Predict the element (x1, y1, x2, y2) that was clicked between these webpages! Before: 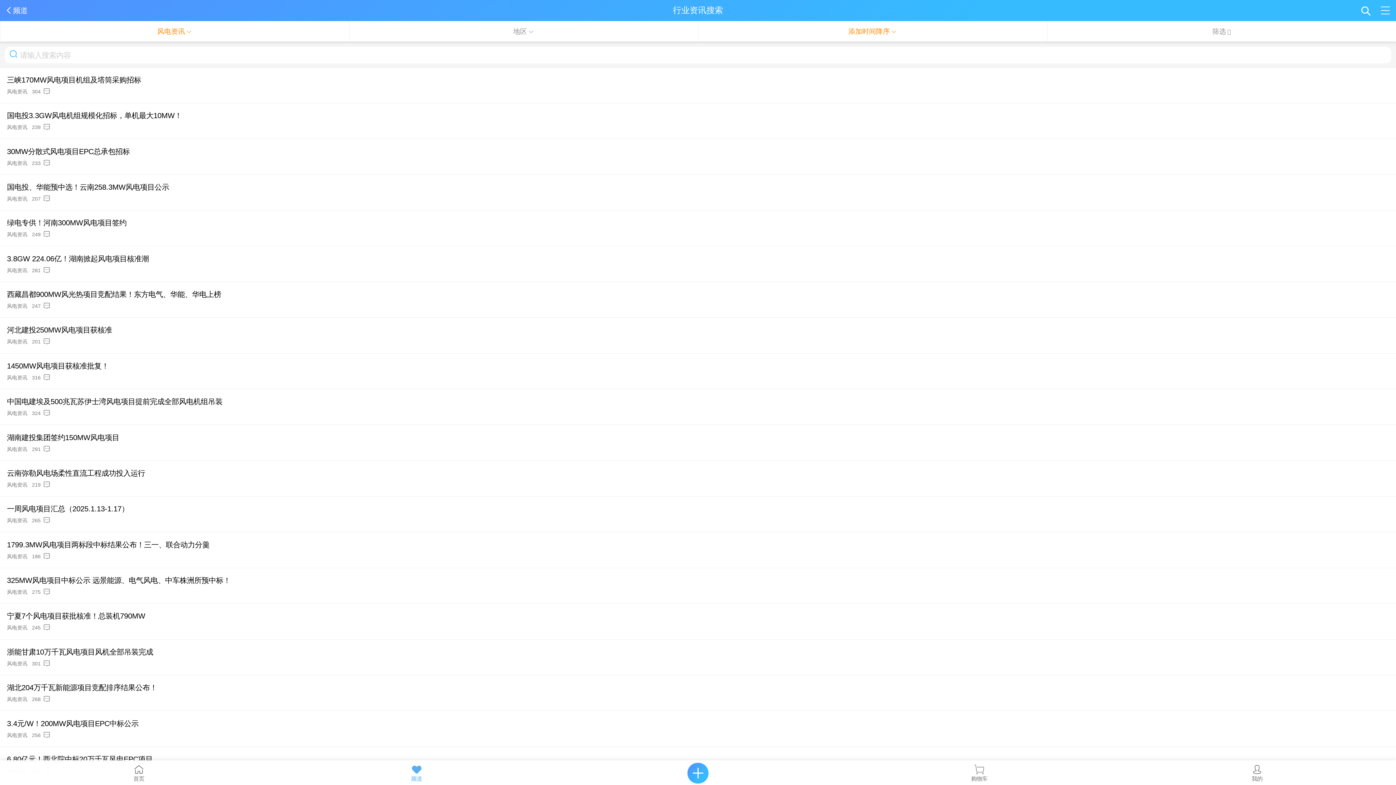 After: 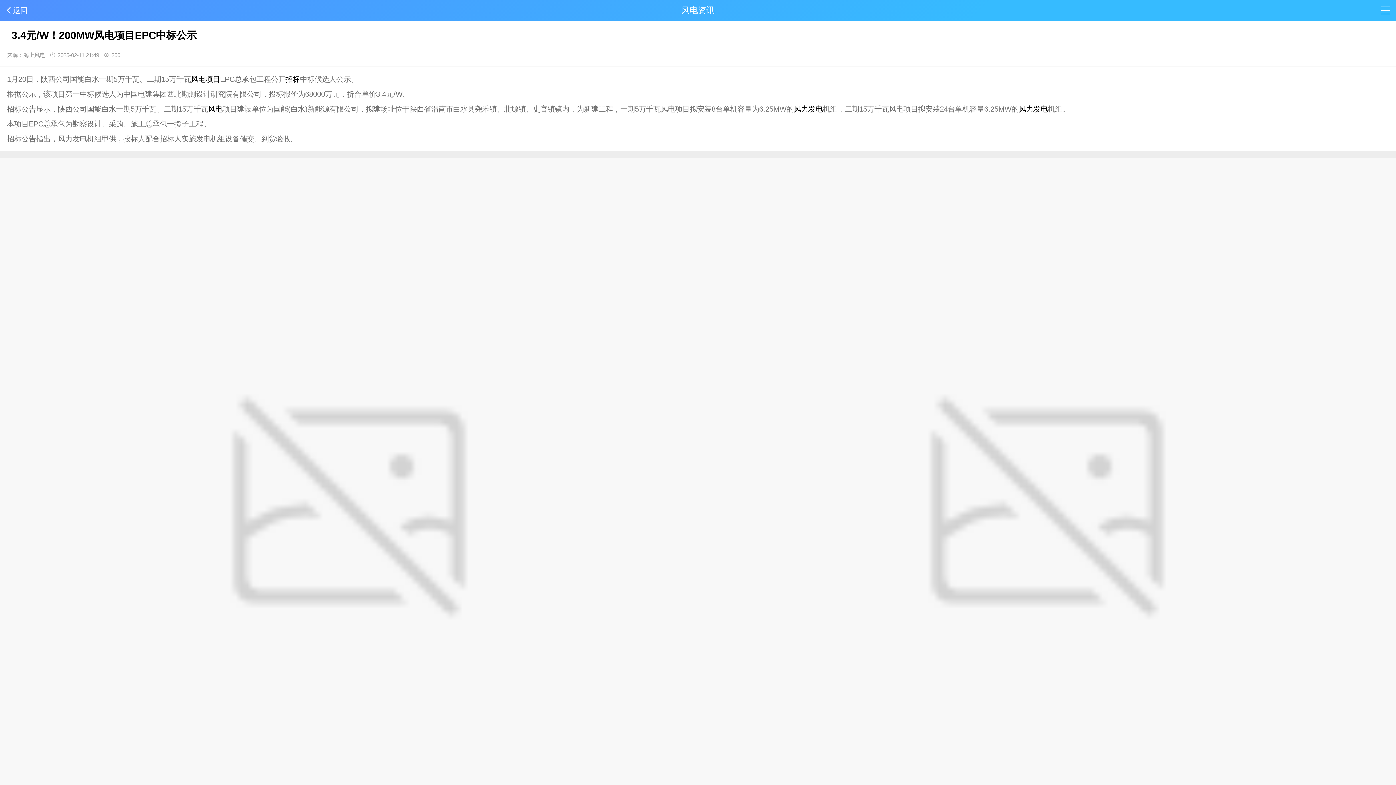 Action: label: 3.4元/W！200MW风电项目EPC中标公示 bbox: (6, 719, 138, 727)